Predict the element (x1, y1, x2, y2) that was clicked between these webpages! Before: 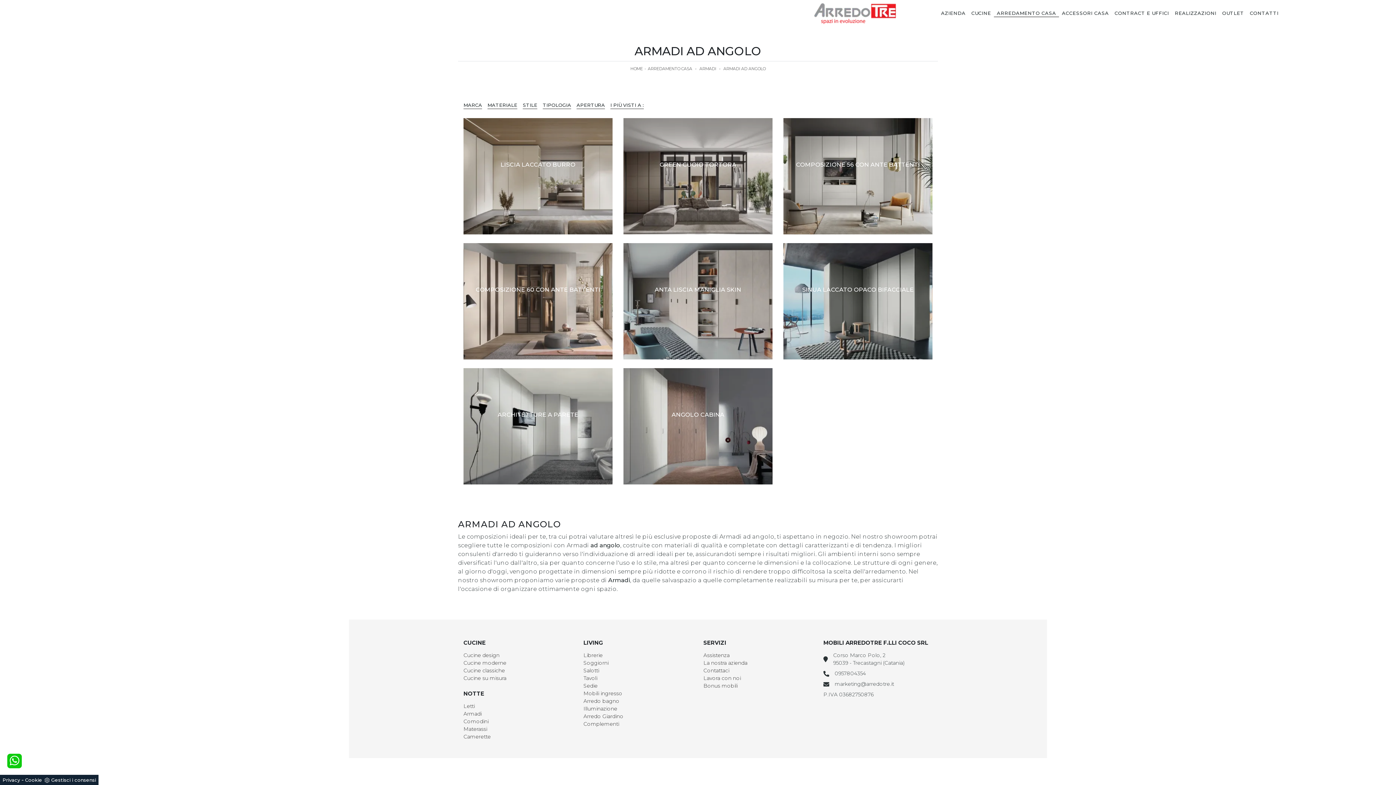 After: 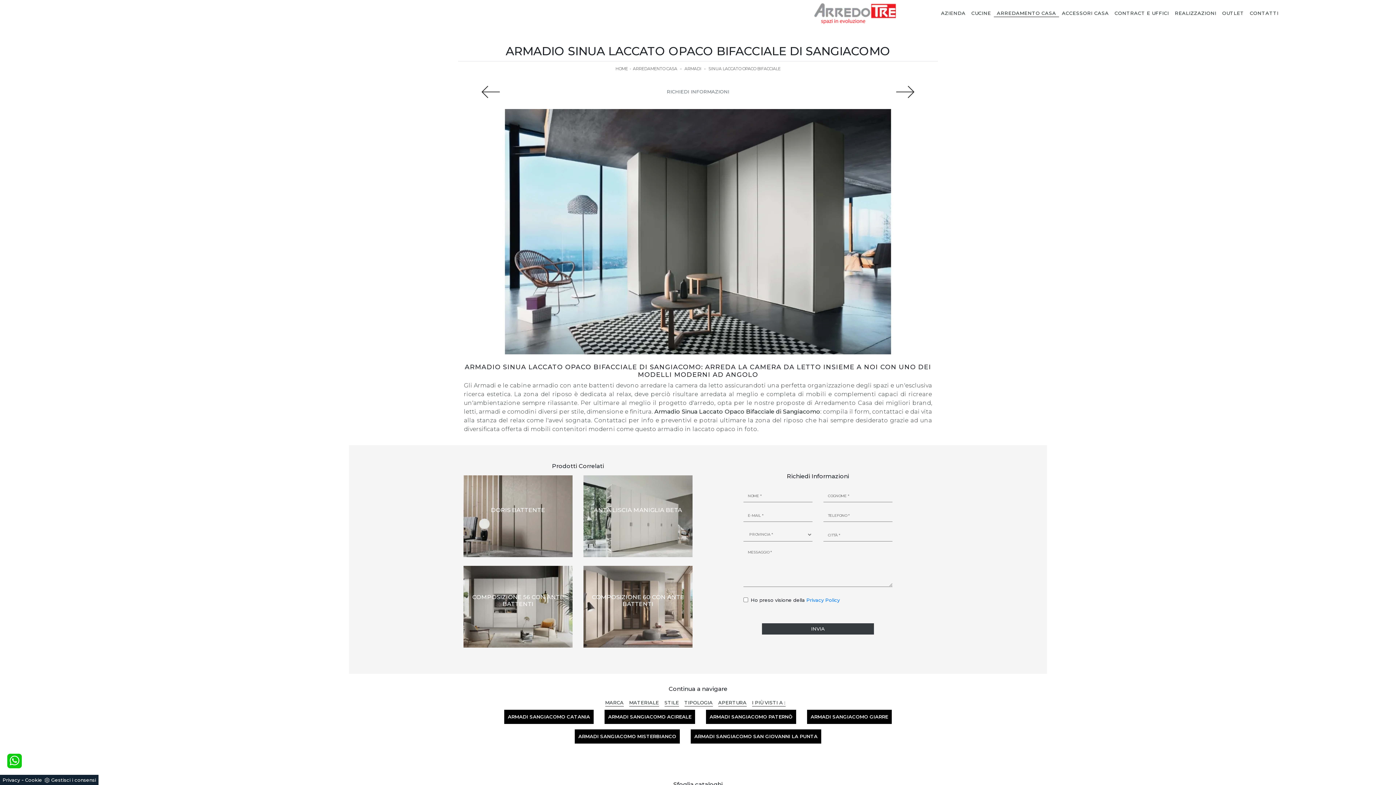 Action: bbox: (783, 243, 932, 359) label: SINUA LACCATO OPACO BIFACCIALE
SCOPRI DI PIÙ